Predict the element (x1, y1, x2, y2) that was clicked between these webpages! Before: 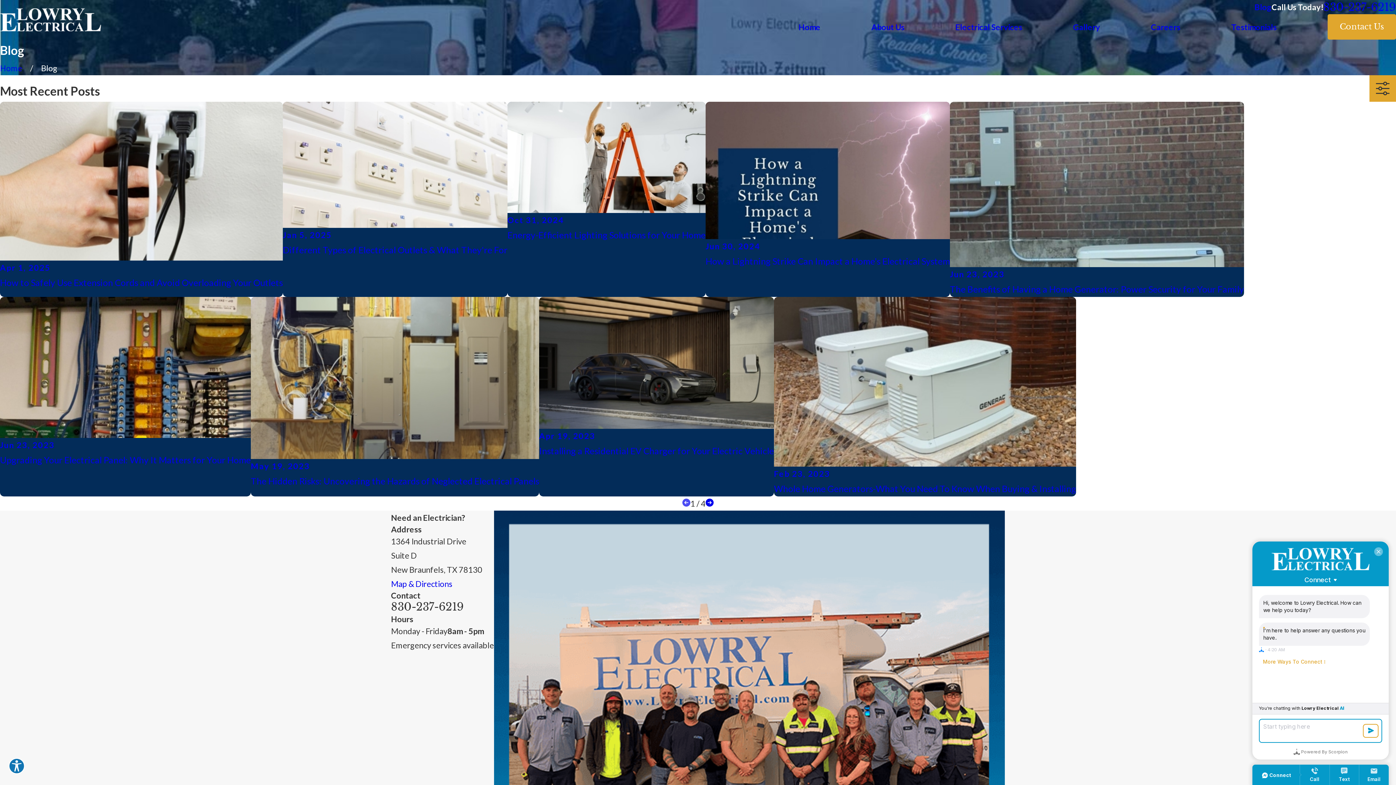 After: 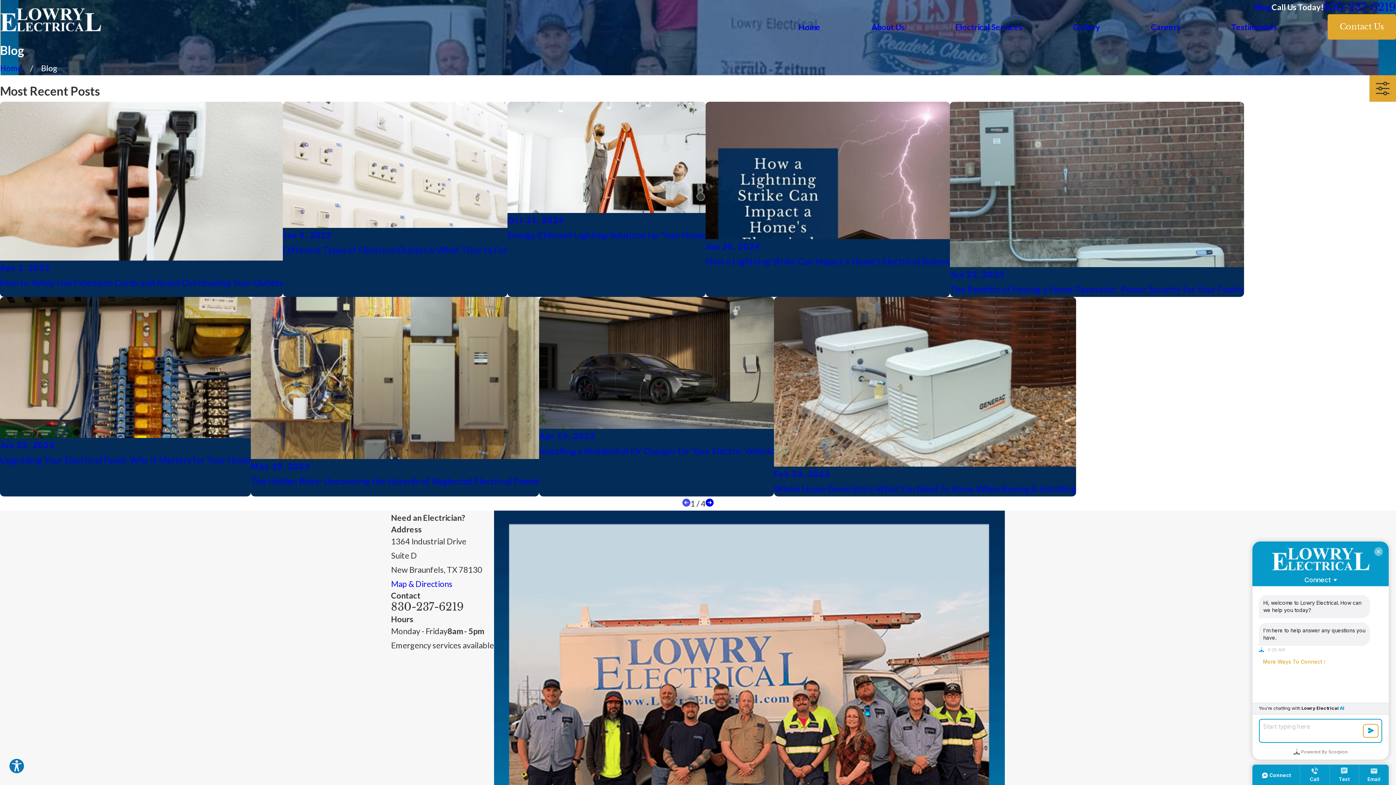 Action: label: 830-237-6219 bbox: (391, 600, 463, 613)